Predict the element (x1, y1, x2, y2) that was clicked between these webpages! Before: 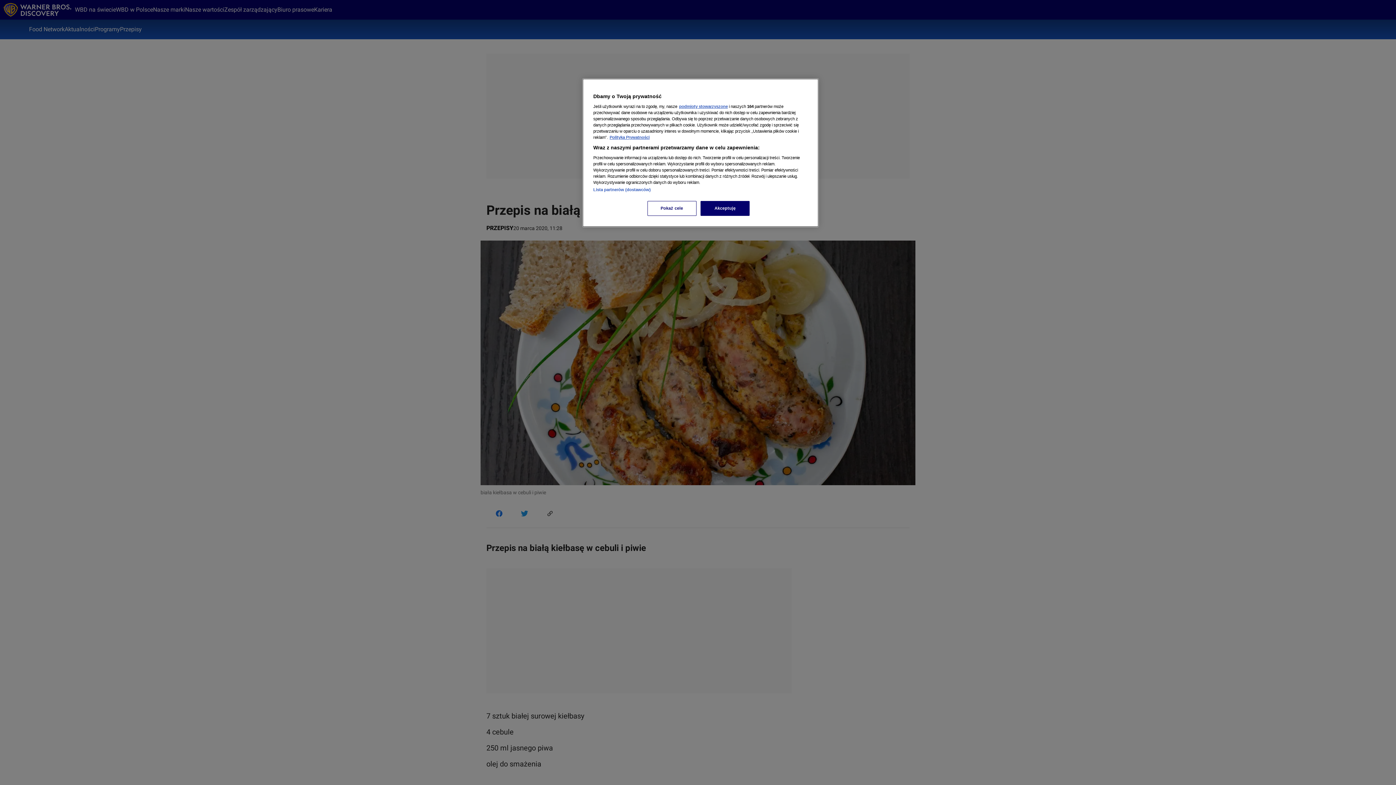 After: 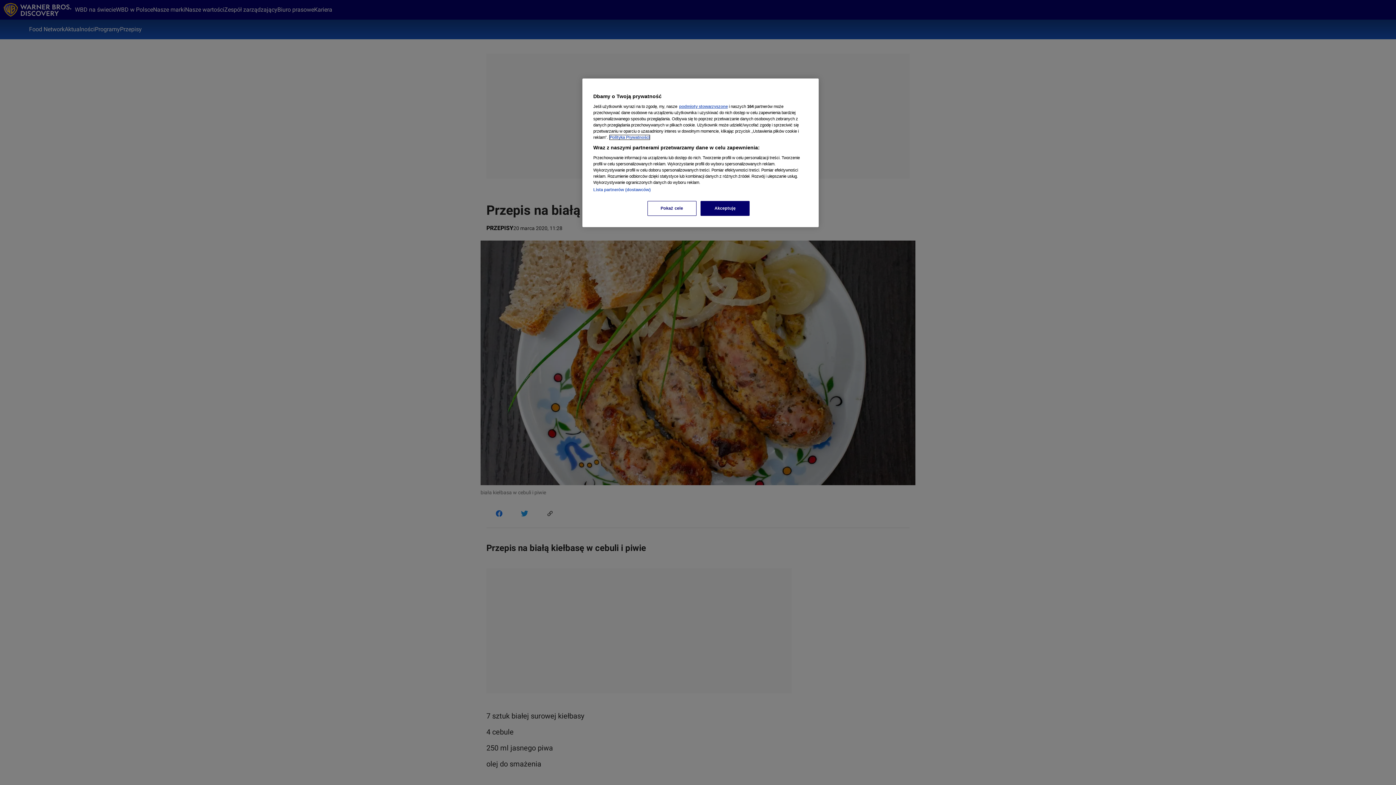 Action: label: Więcej informacji o Twojej prywatności, otwiera się w nowym oknie bbox: (609, 135, 649, 139)